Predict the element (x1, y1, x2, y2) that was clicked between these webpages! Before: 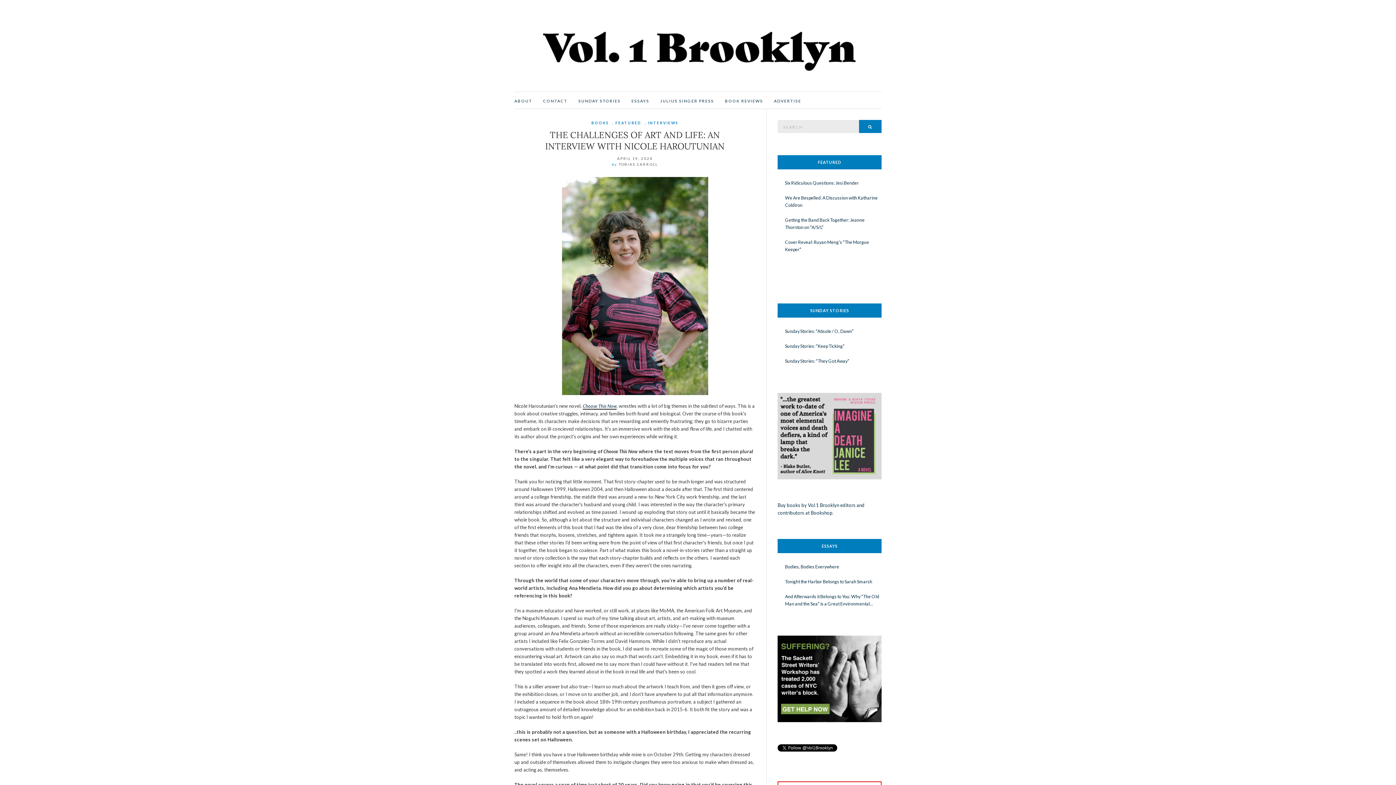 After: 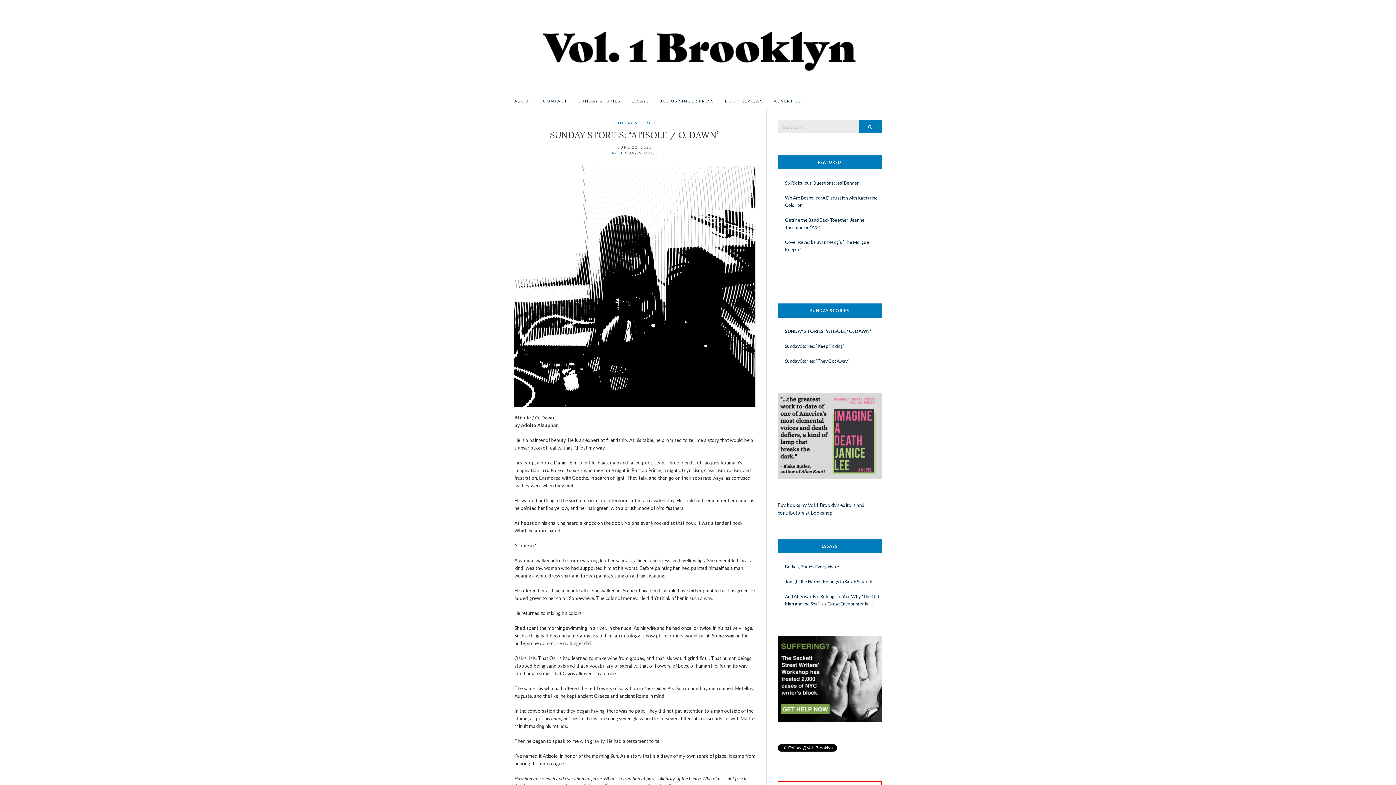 Action: label: Sunday Stories: “Atisole / O, Dawn” bbox: (785, 328, 881, 335)